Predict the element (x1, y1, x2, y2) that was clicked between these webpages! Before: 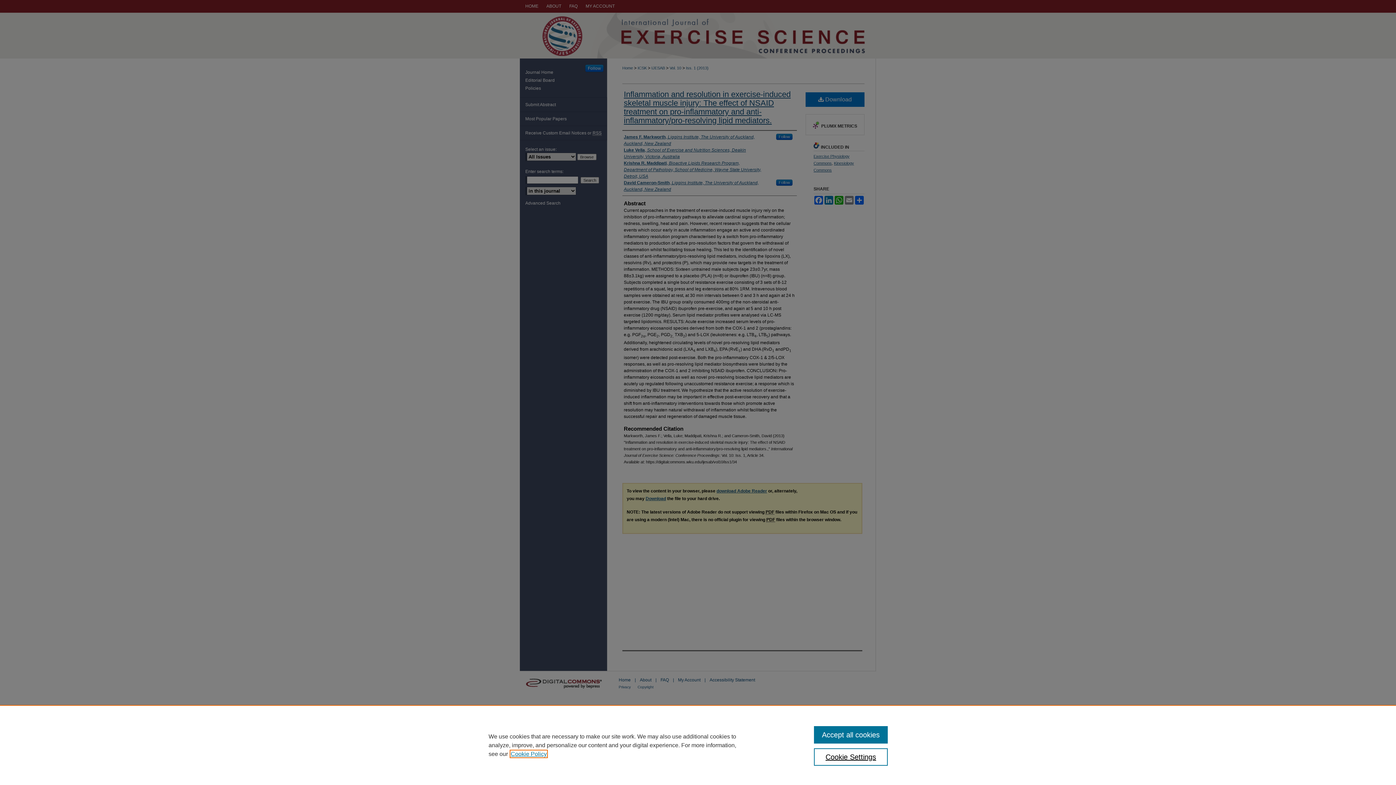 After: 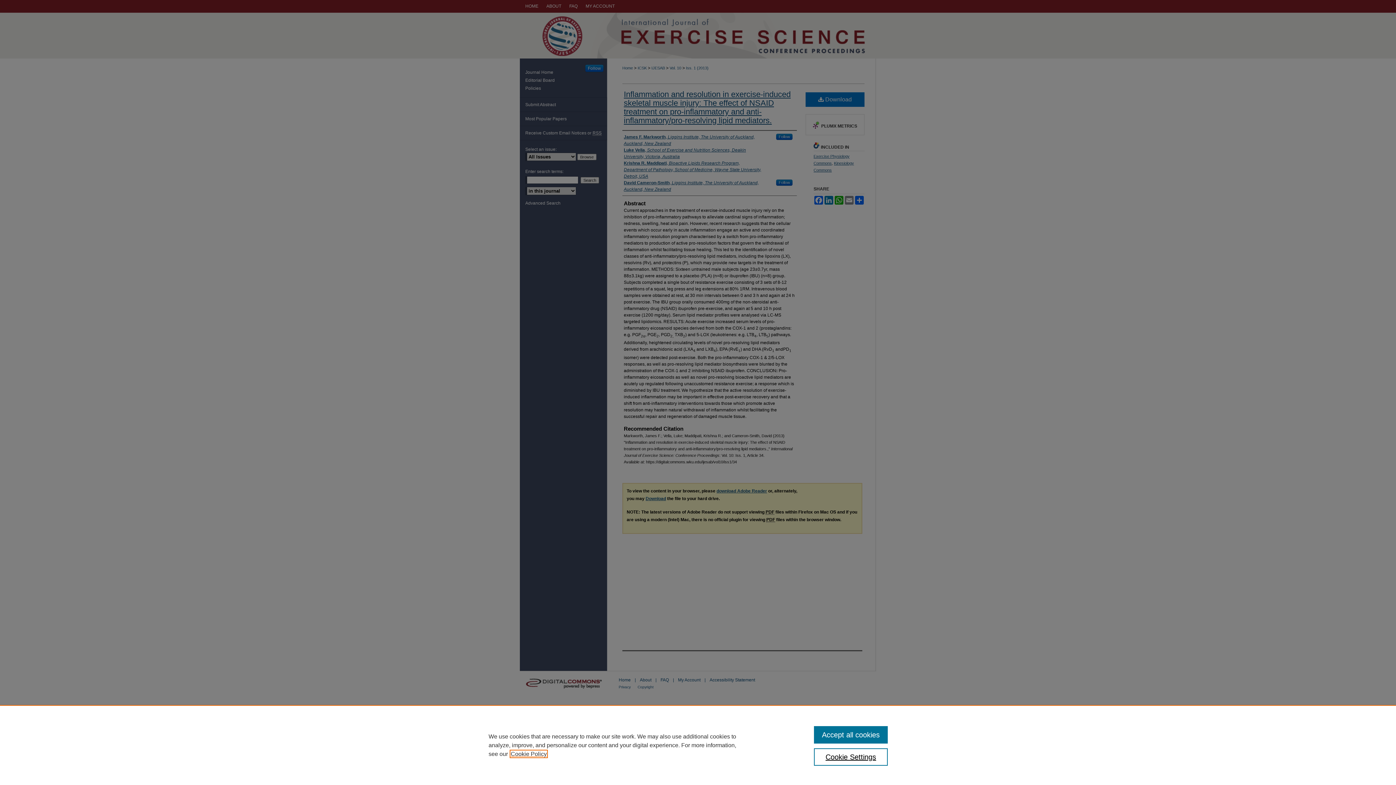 Action: bbox: (510, 751, 546, 757) label: , opens in a new tab